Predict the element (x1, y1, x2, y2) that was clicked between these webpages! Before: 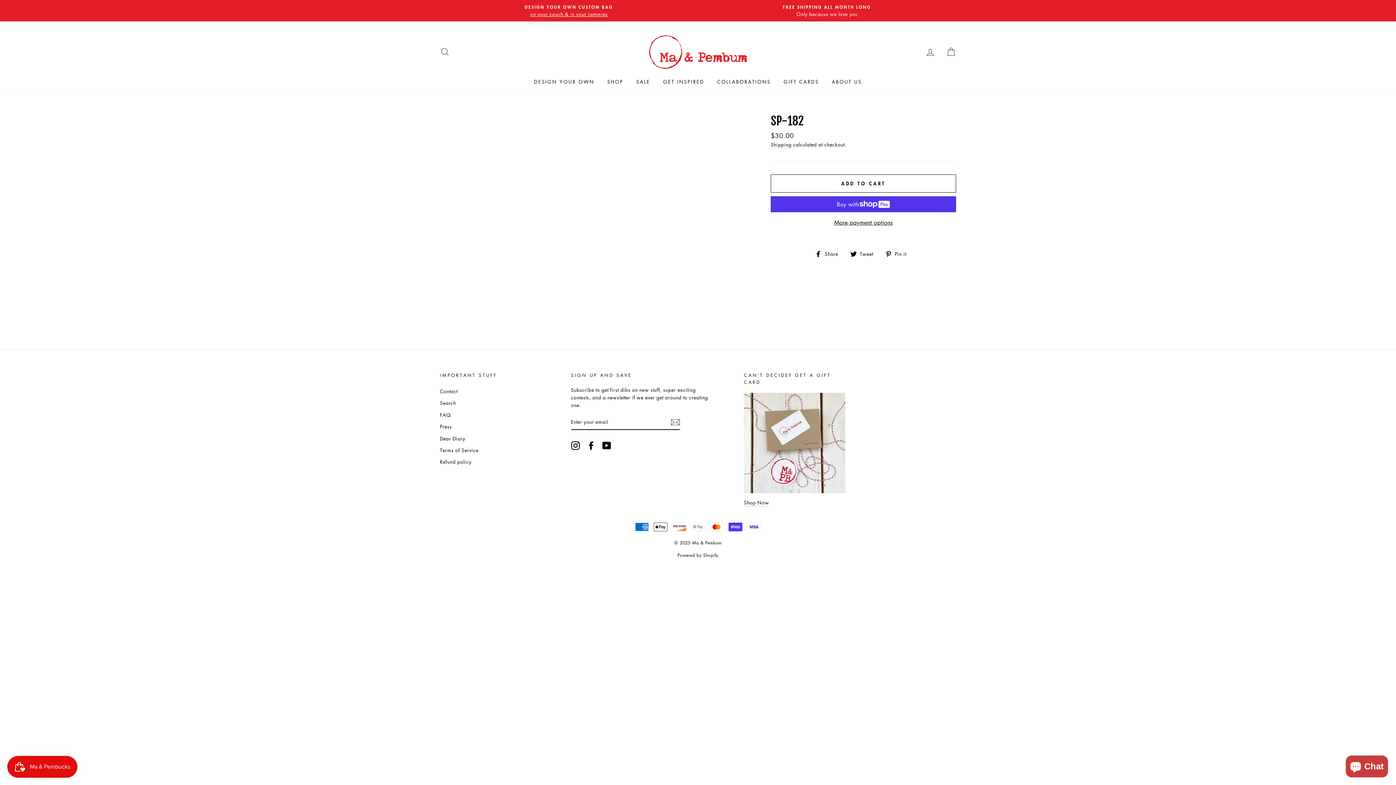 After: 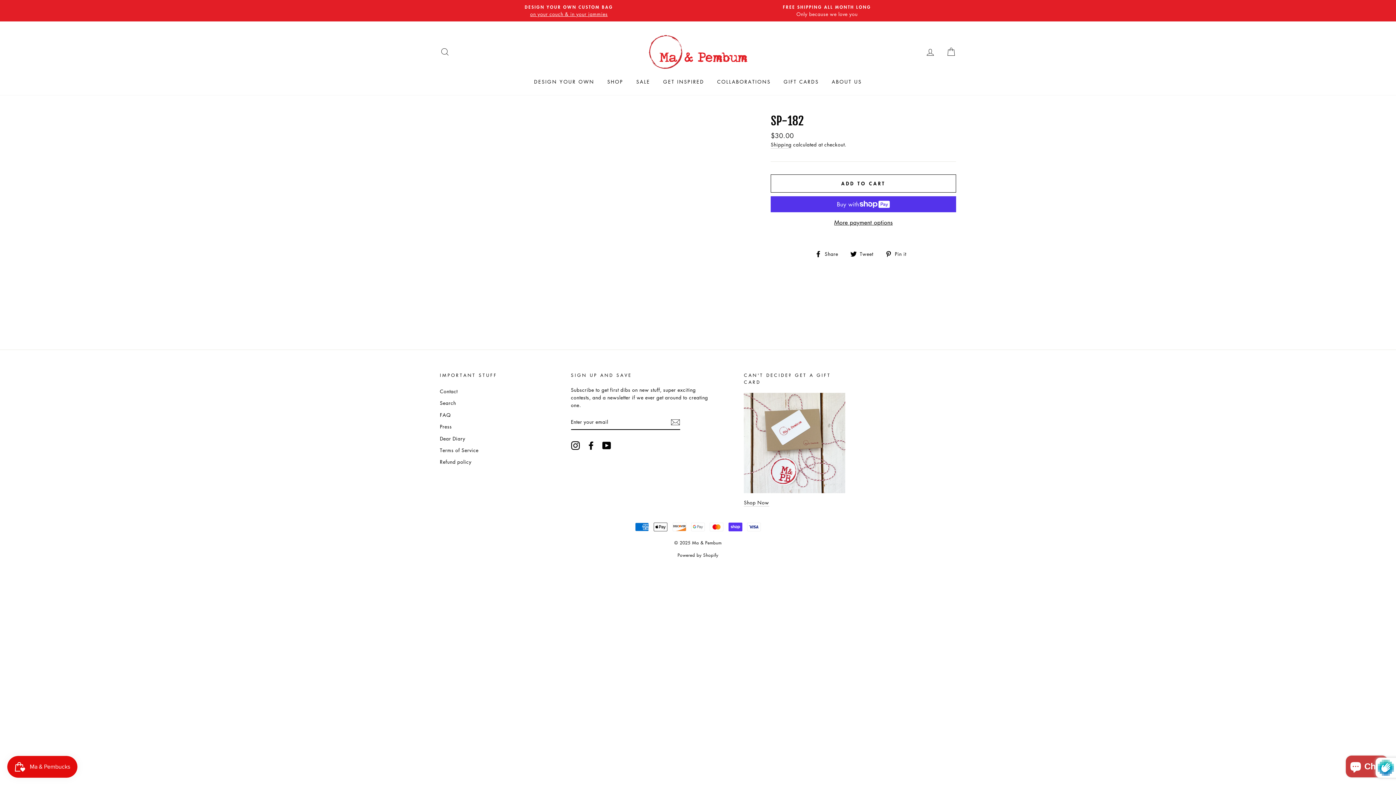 Action: bbox: (670, 417, 680, 427)